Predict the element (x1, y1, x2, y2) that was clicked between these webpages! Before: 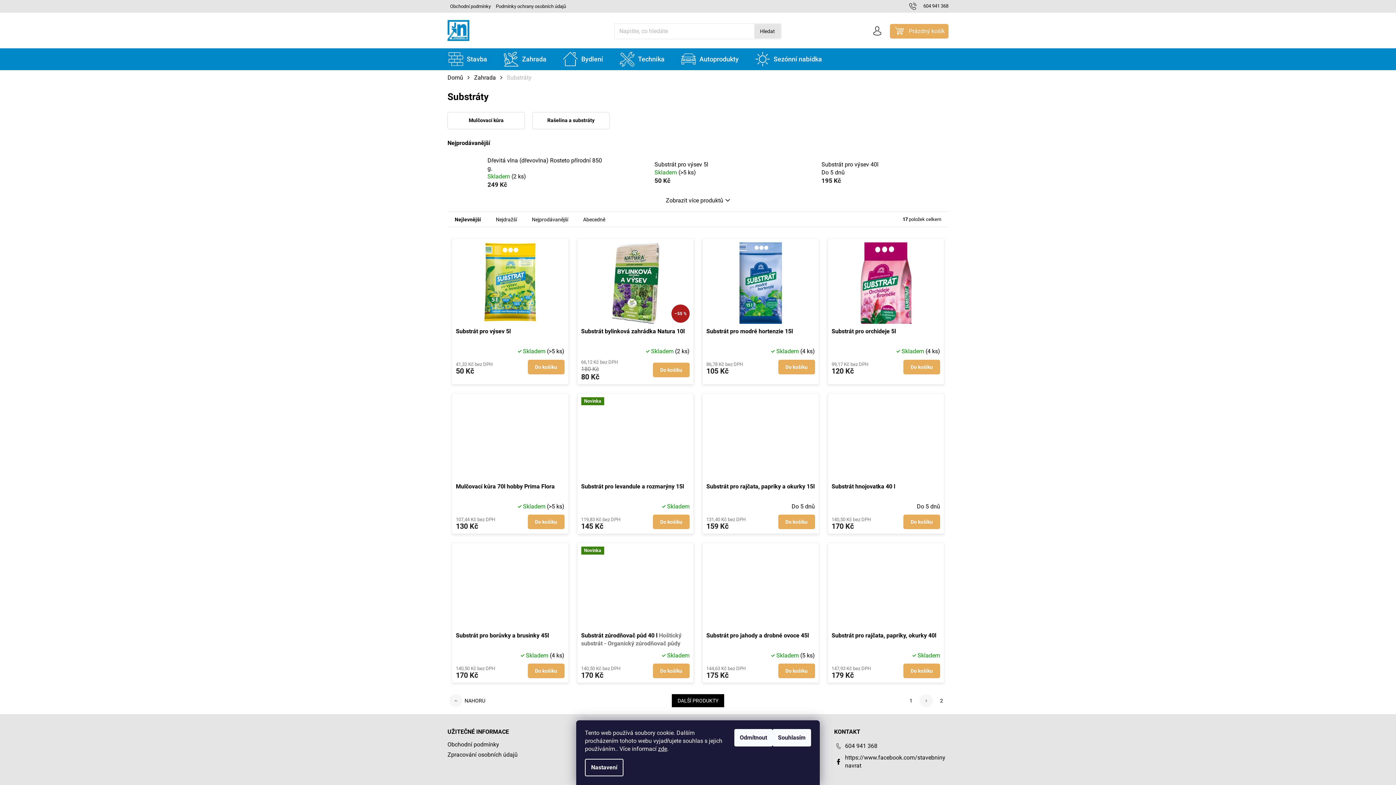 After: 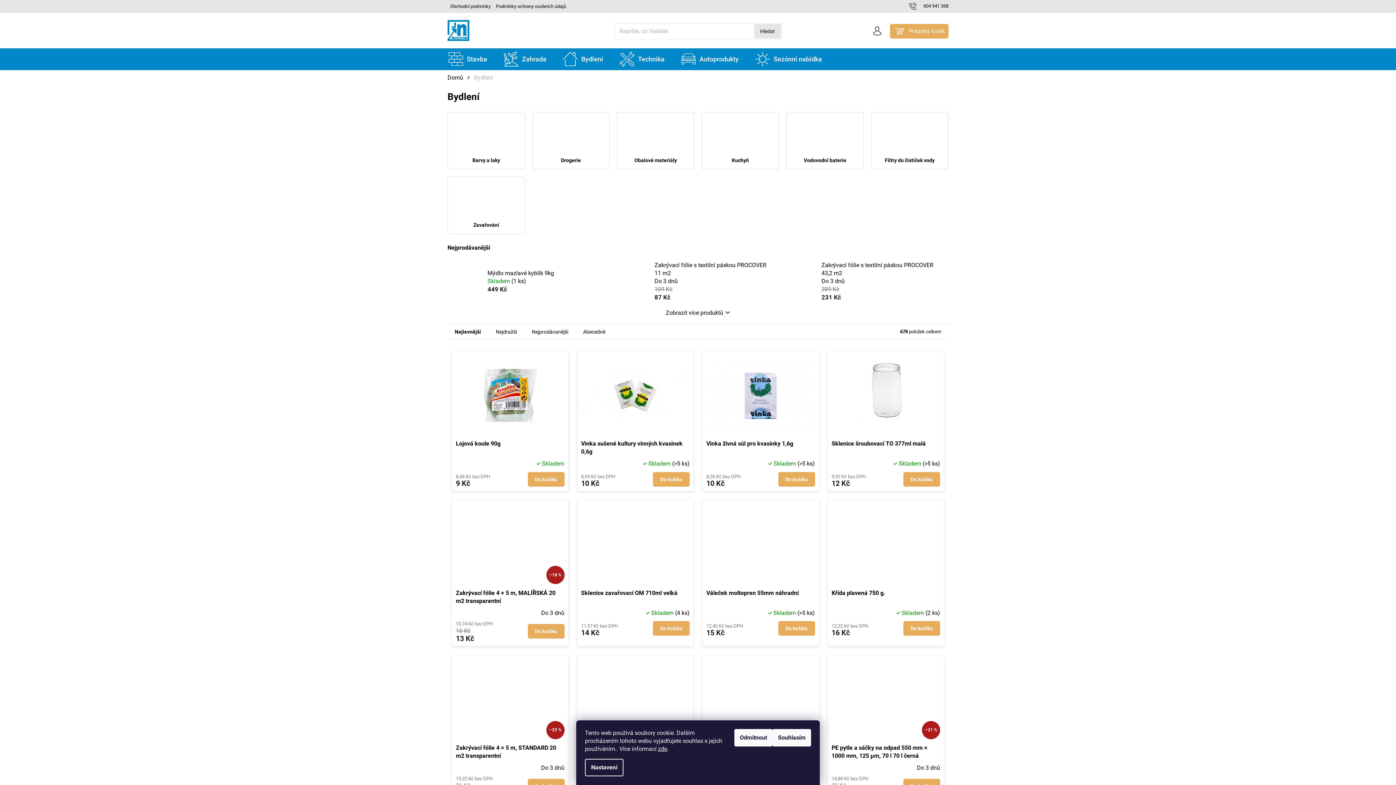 Action: label: Bydlení bbox: (554, 48, 611, 70)